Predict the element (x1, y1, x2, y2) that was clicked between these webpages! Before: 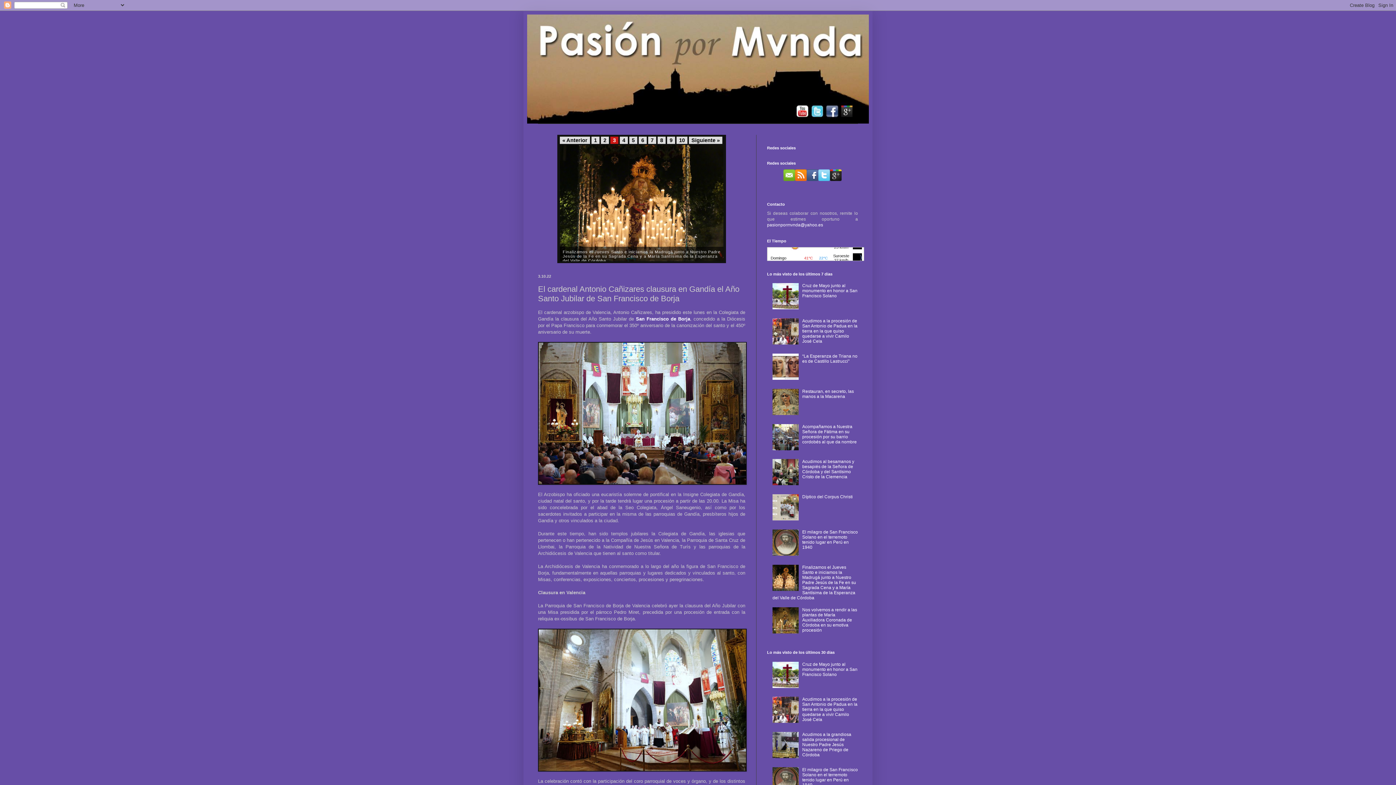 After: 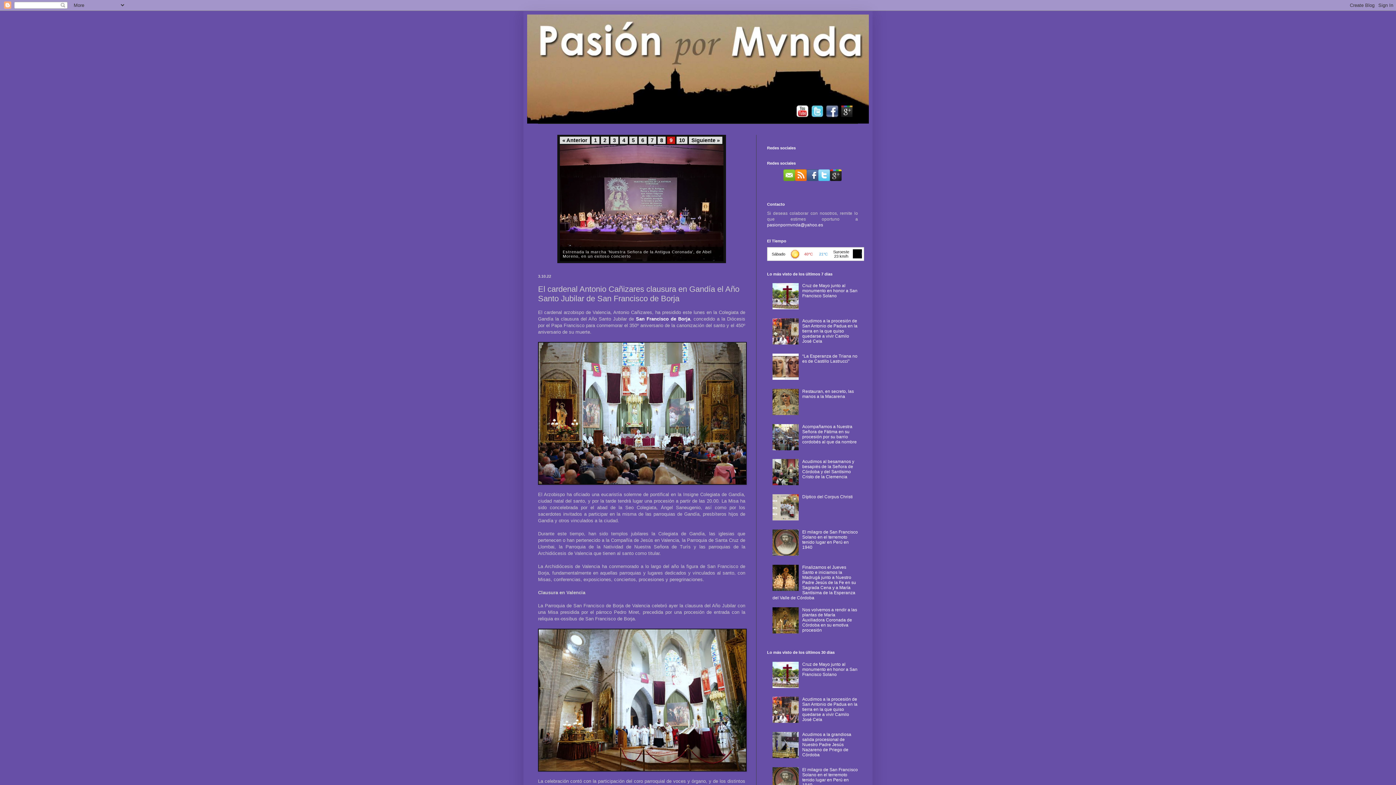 Action: bbox: (667, 136, 675, 144) label: 9